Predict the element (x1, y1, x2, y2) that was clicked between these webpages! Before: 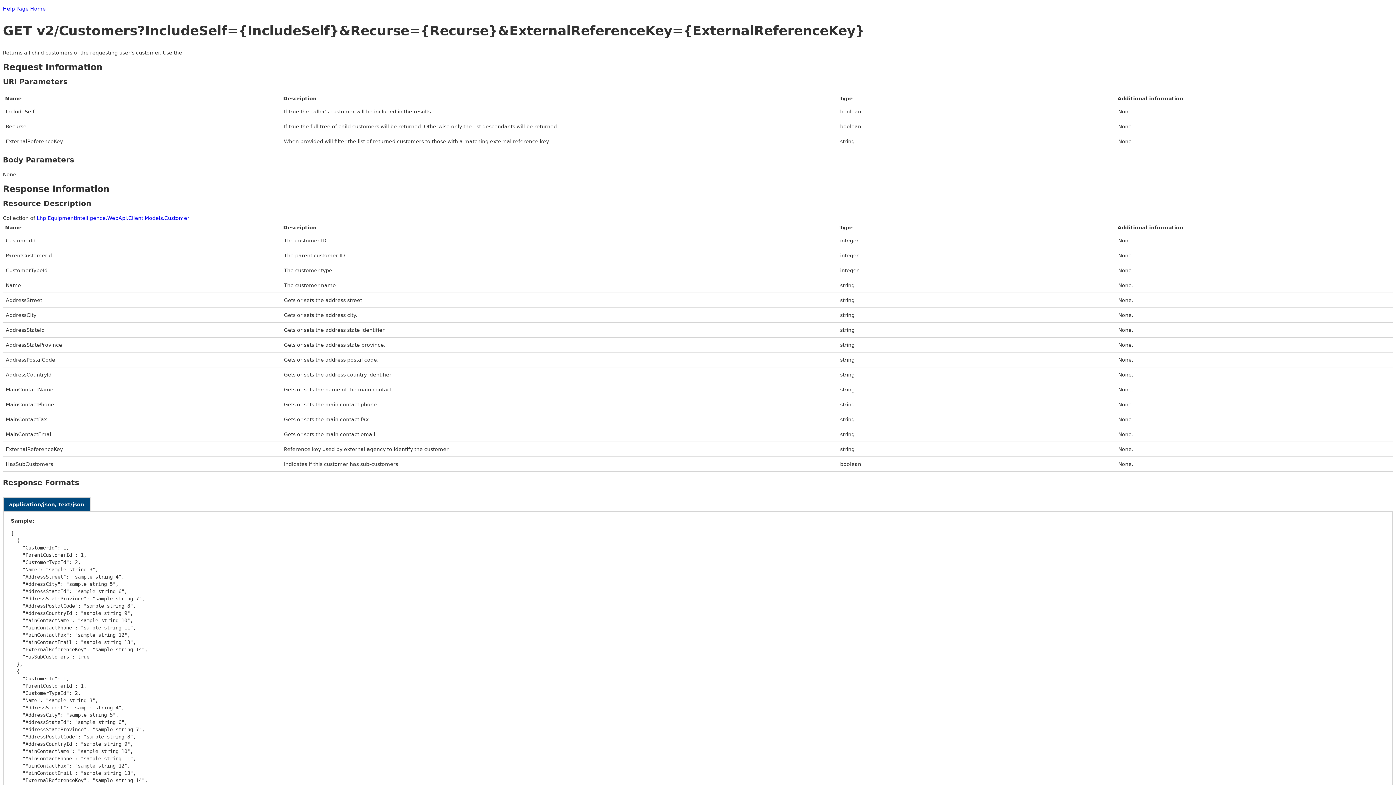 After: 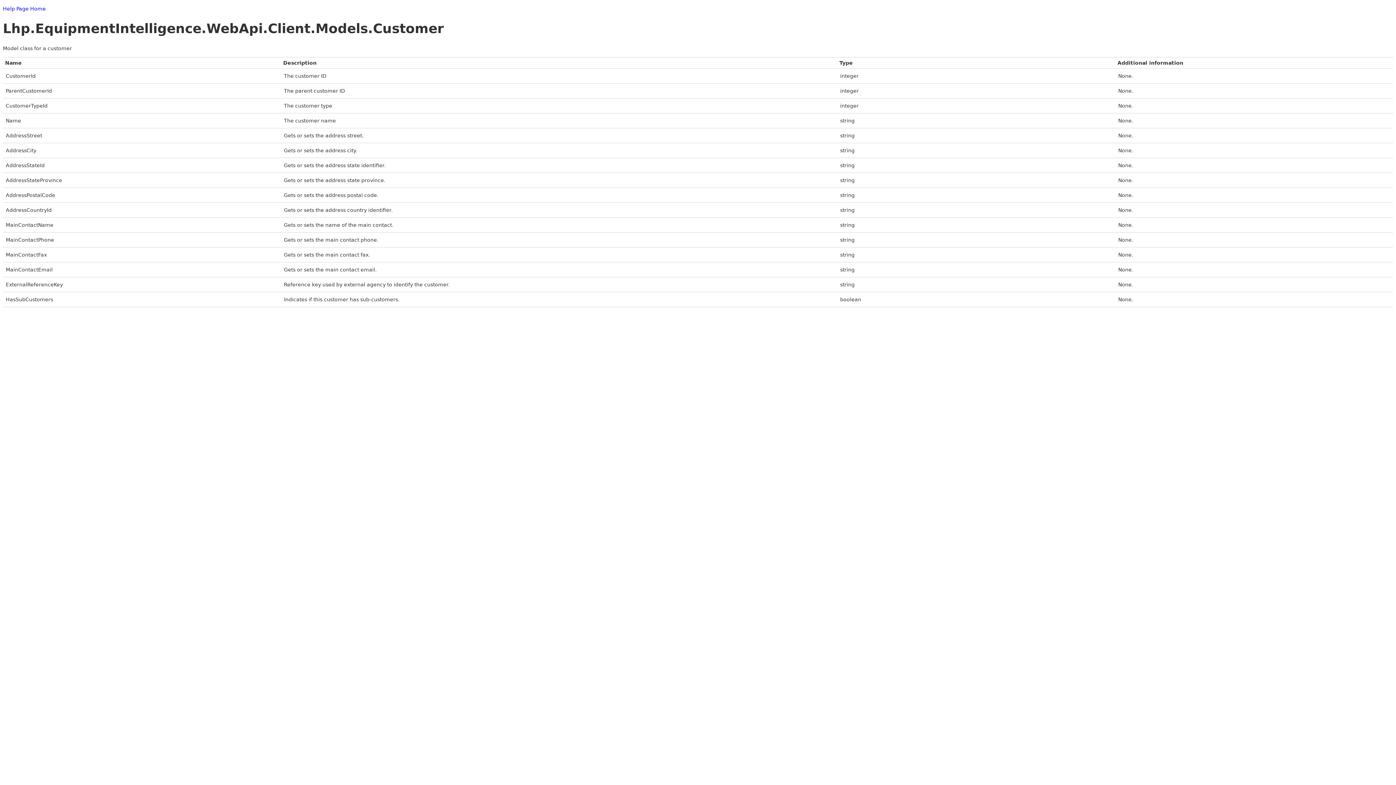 Action: label: Lhp.EquipmentIntelligence.WebApi.Client.Models.Customer bbox: (36, 215, 189, 220)